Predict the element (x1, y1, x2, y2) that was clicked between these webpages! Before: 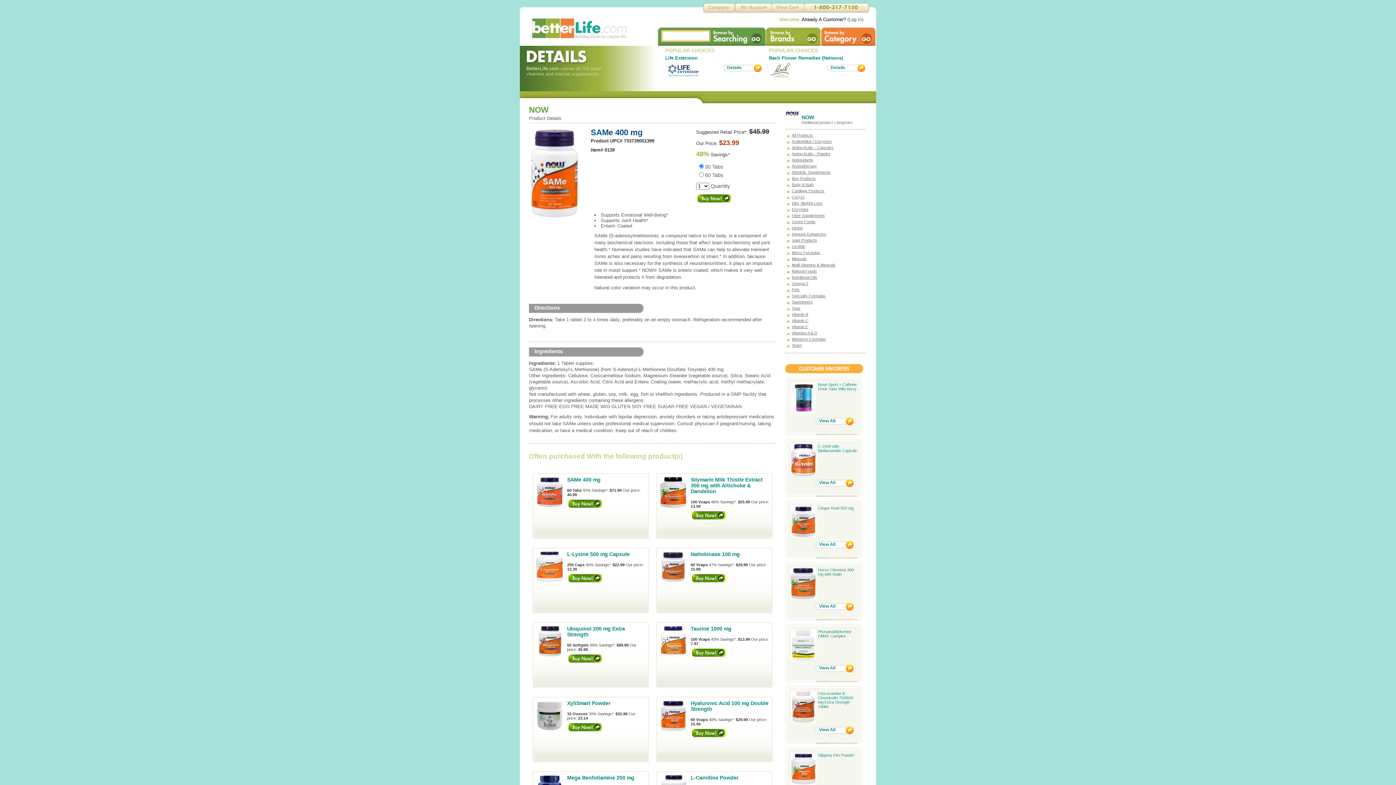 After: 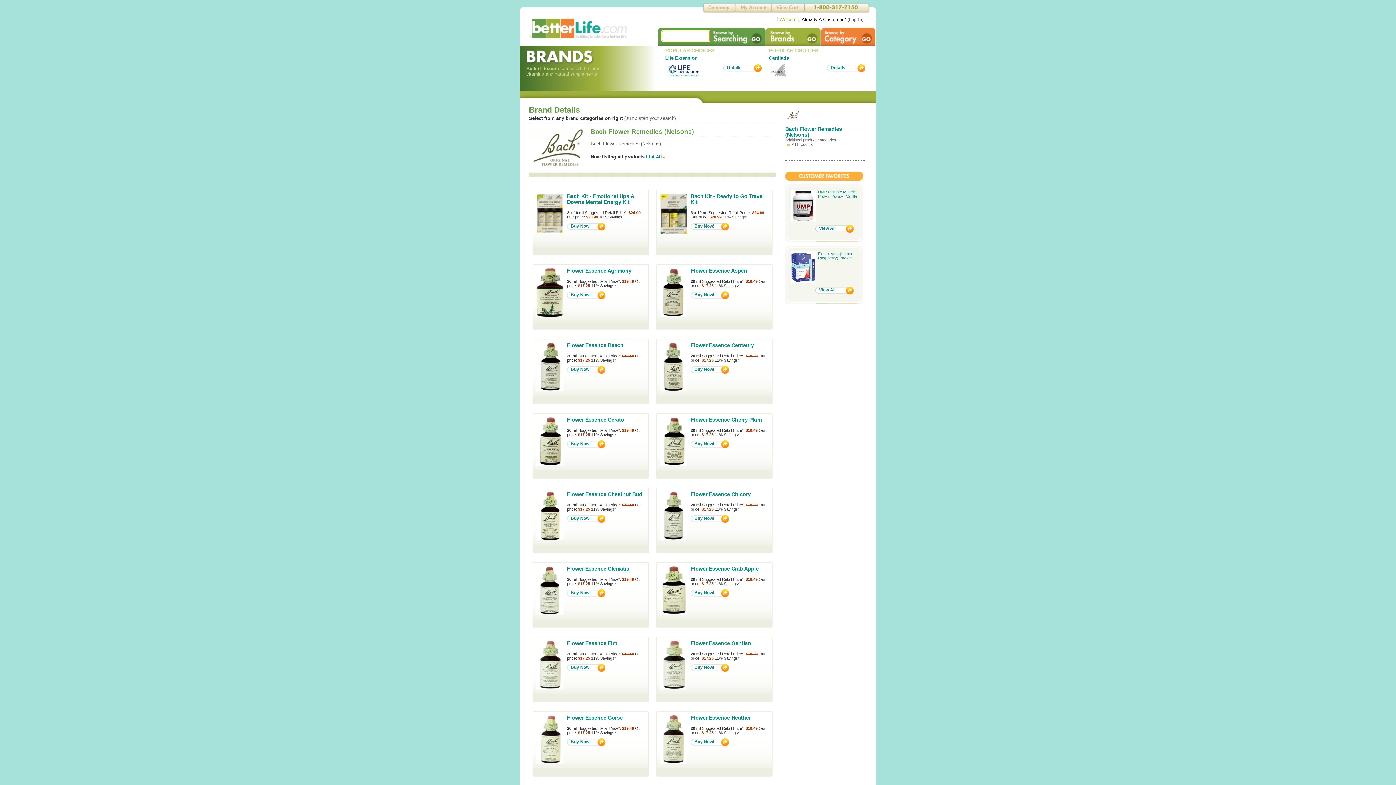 Action: label: Bach Flower Remedies (Nelsons) bbox: (769, 55, 843, 60)